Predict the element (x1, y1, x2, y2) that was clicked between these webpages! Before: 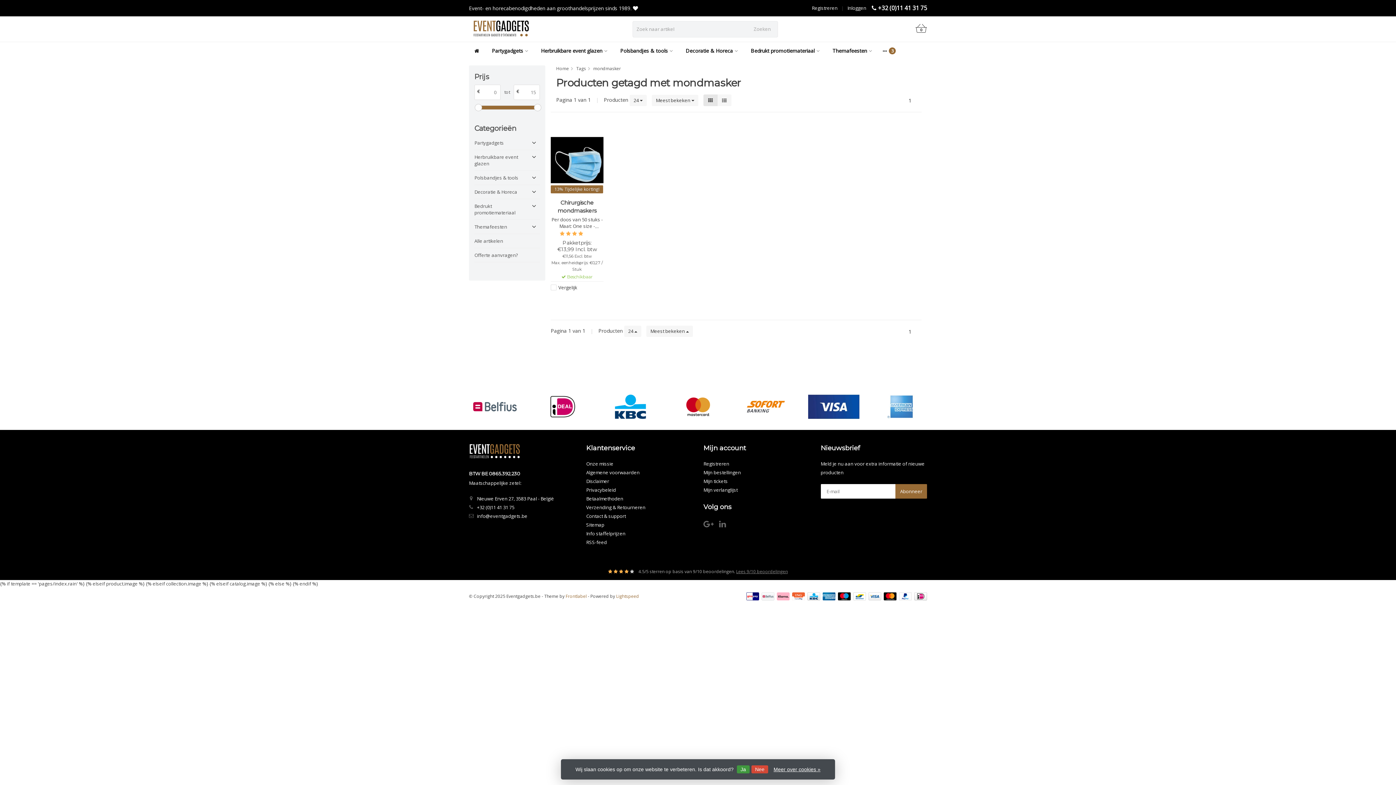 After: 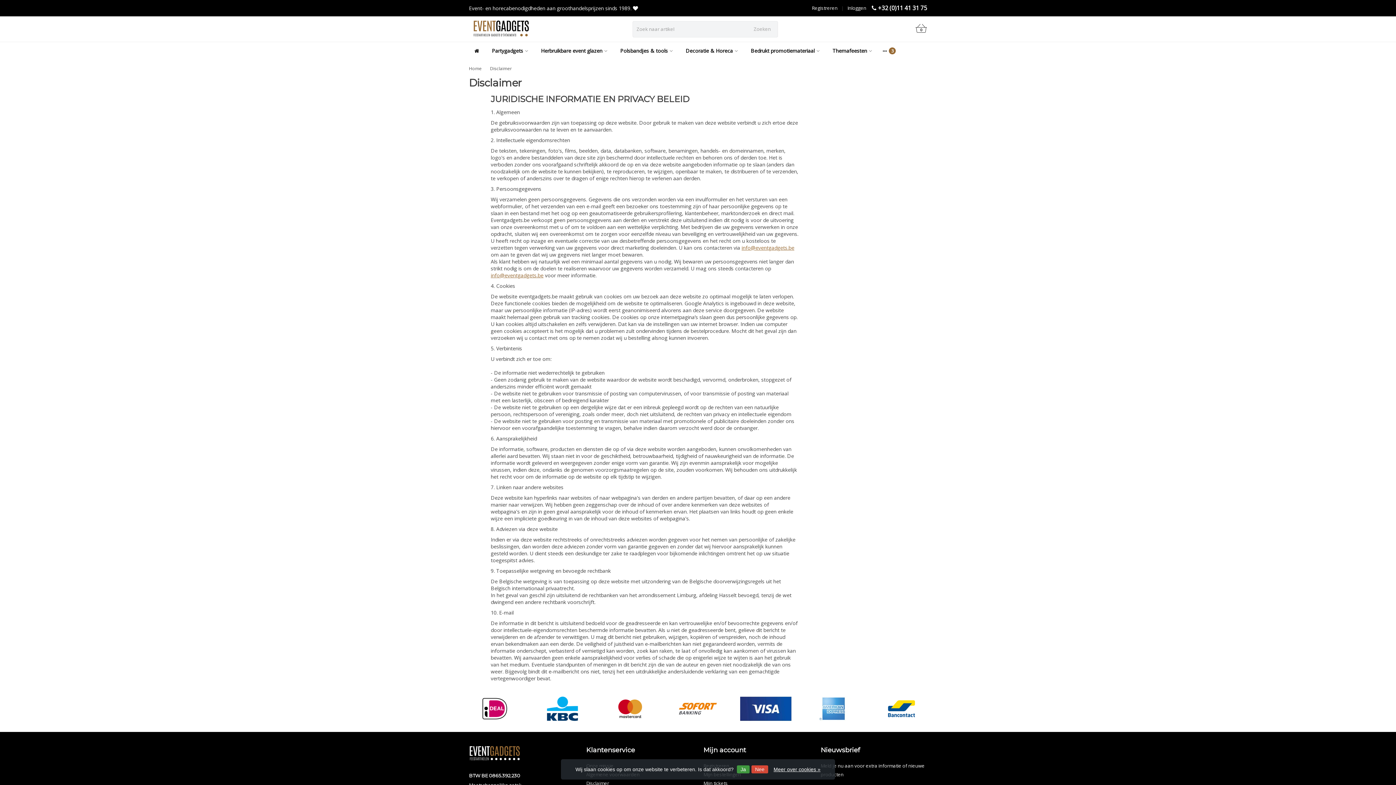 Action: label: Disclaimer bbox: (586, 478, 609, 484)